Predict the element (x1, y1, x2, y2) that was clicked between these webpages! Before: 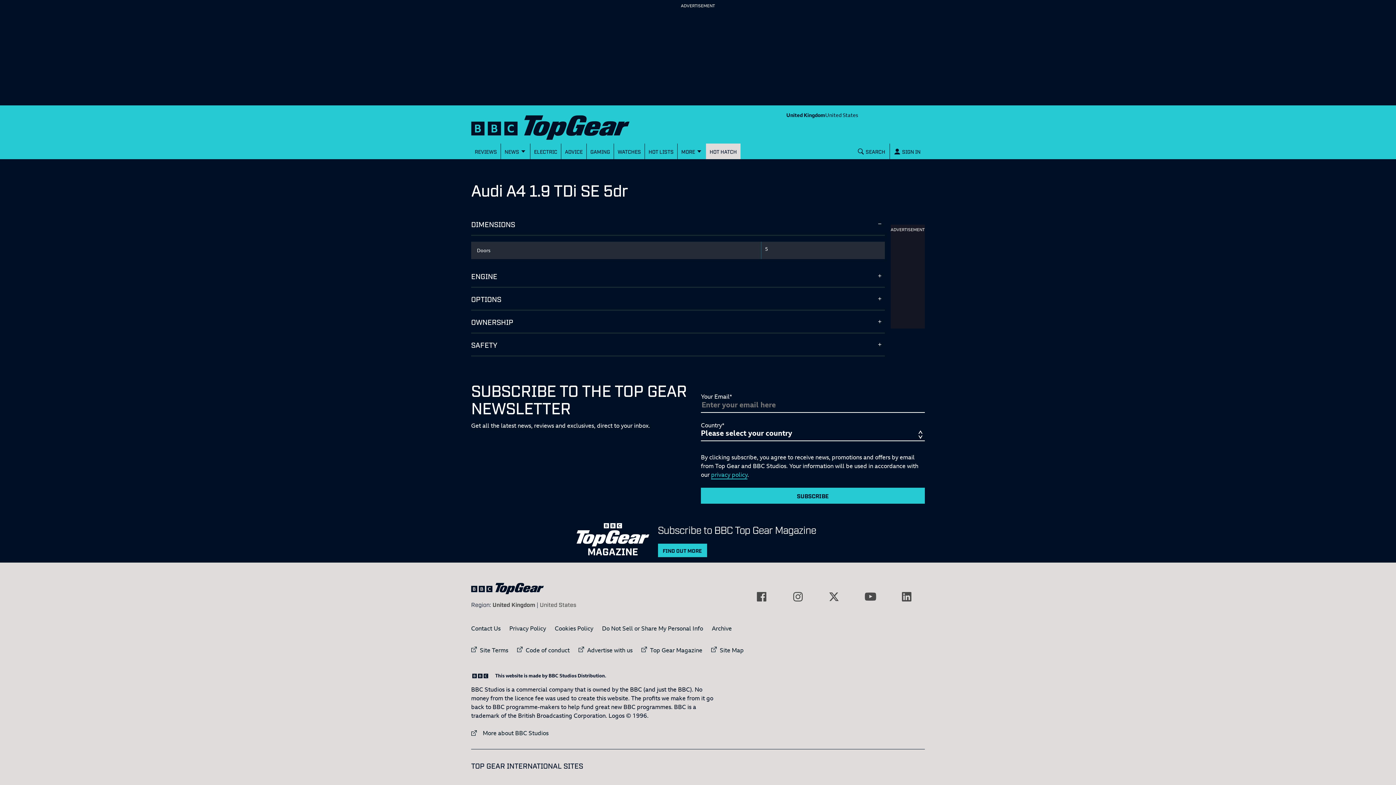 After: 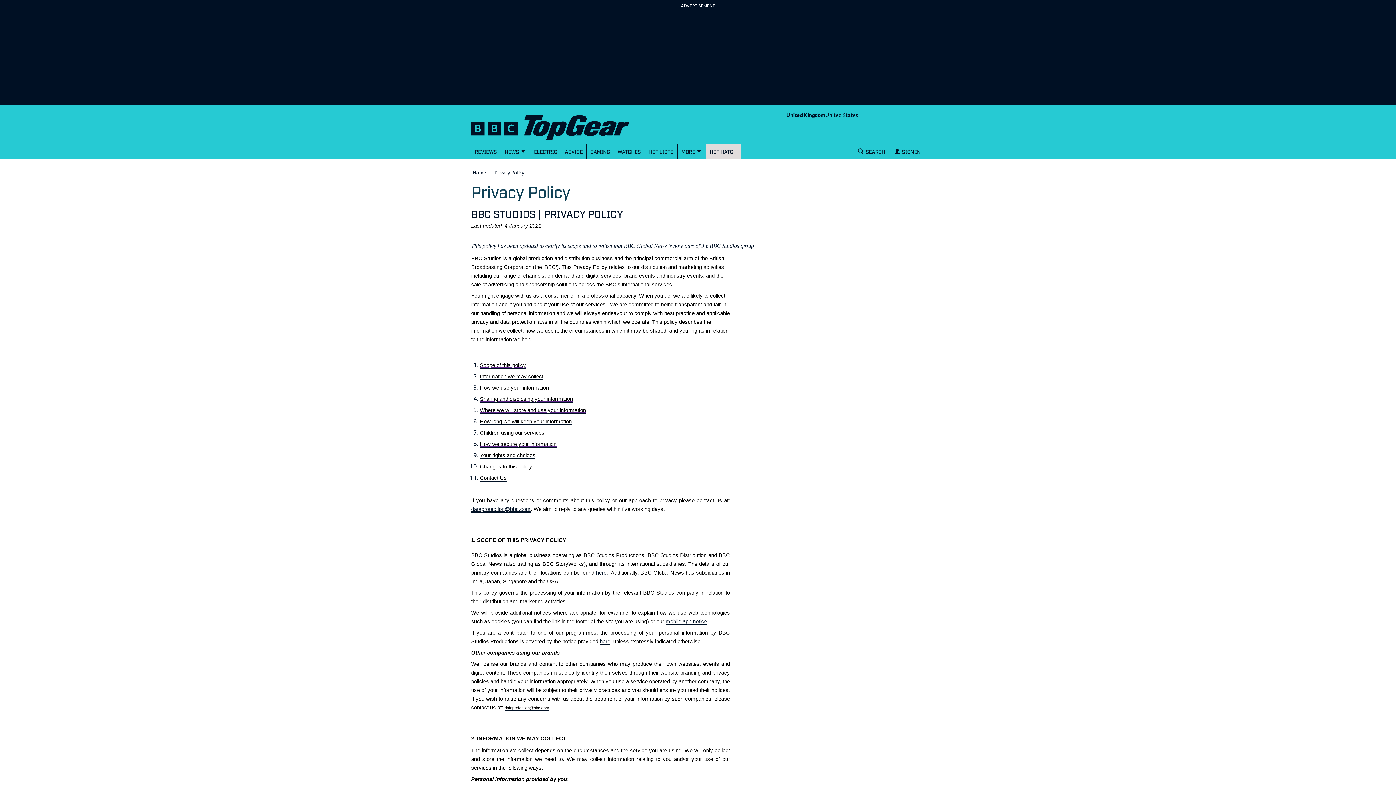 Action: bbox: (711, 470, 747, 479) label: privacy policy